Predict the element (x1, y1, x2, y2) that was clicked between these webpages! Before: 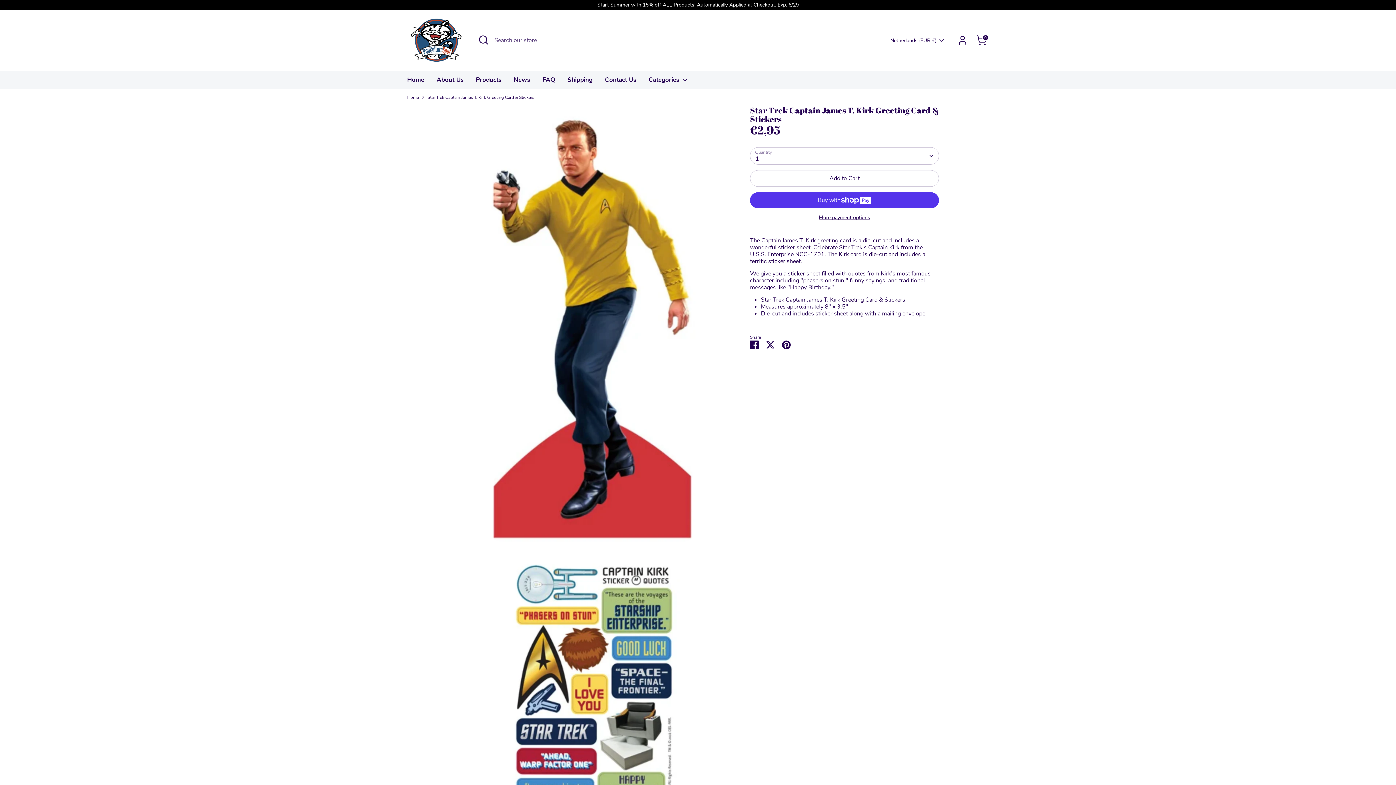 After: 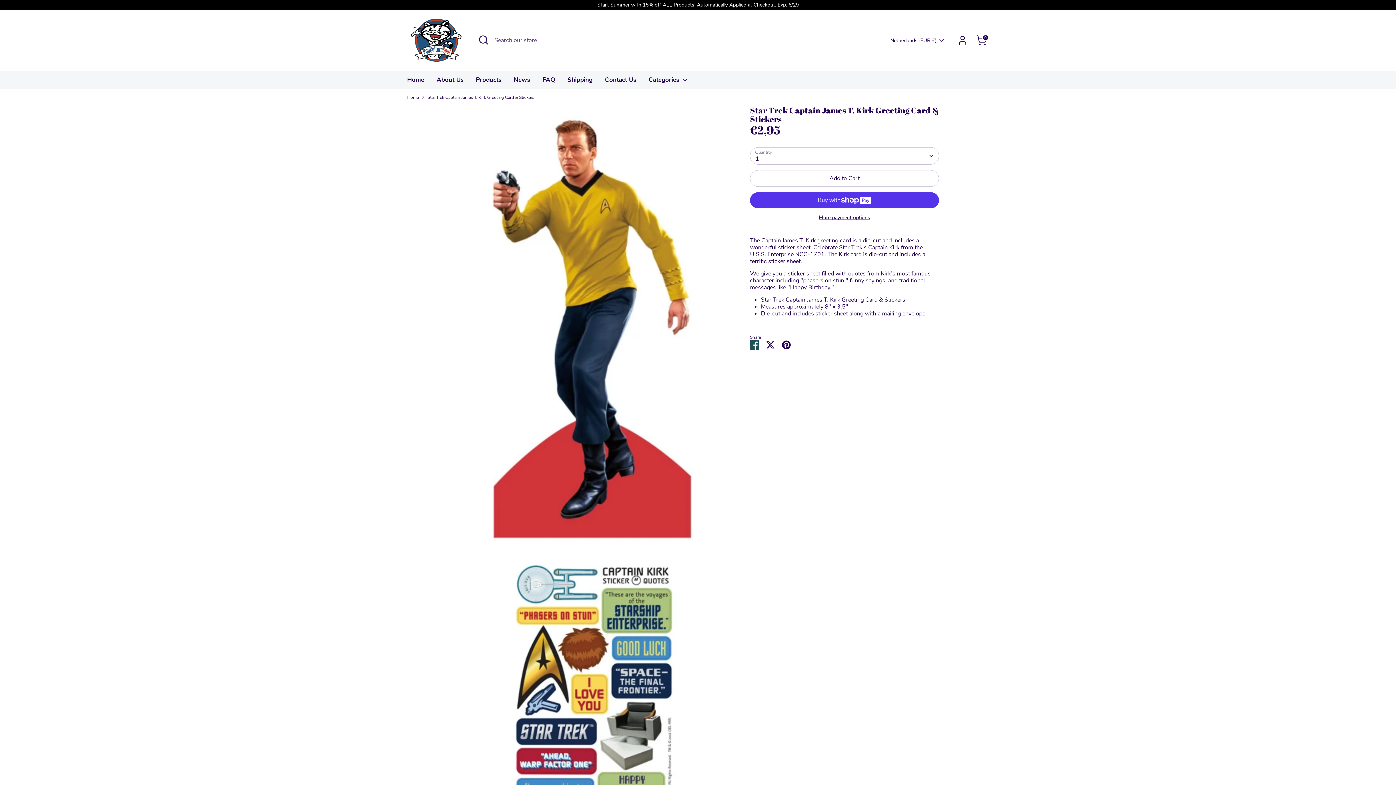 Action: bbox: (750, 340, 758, 348) label: Share on Facebook